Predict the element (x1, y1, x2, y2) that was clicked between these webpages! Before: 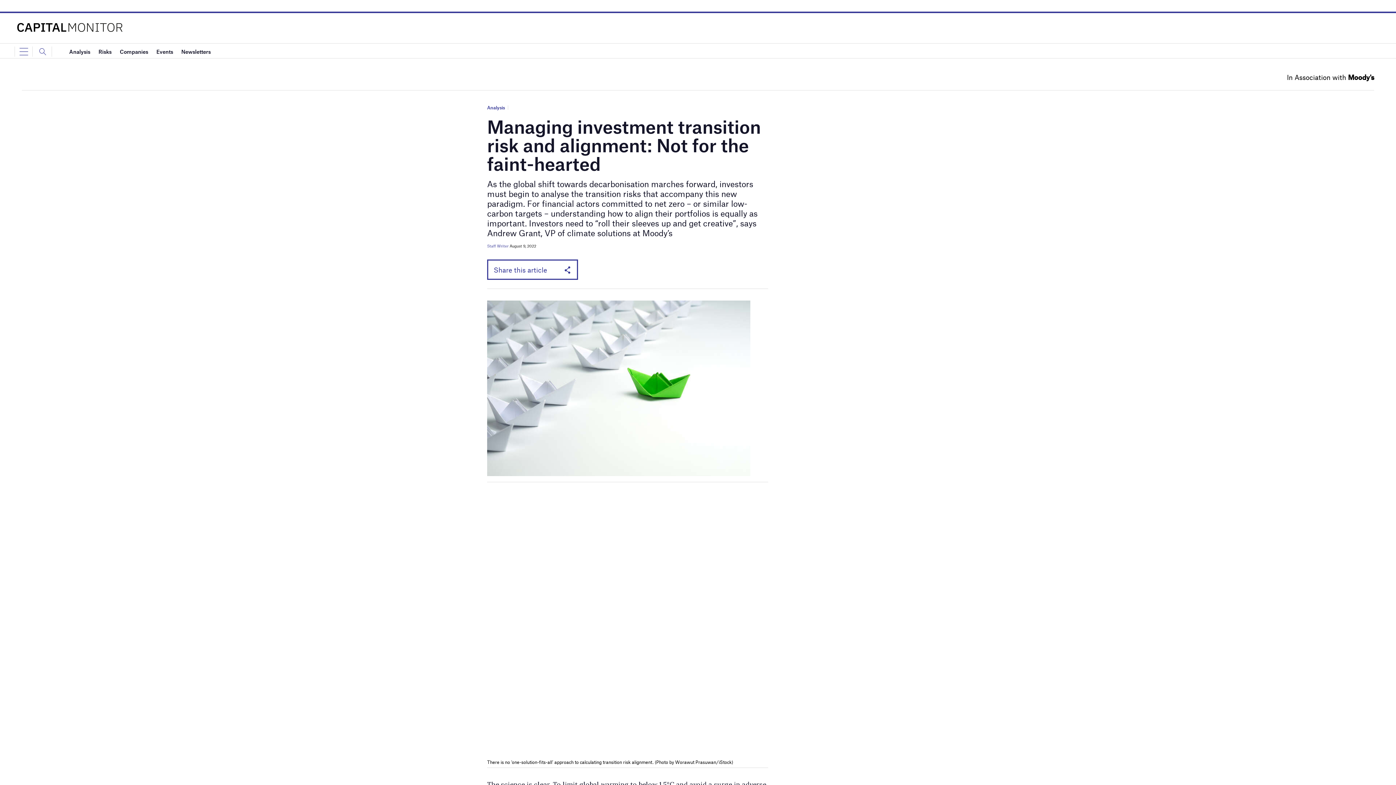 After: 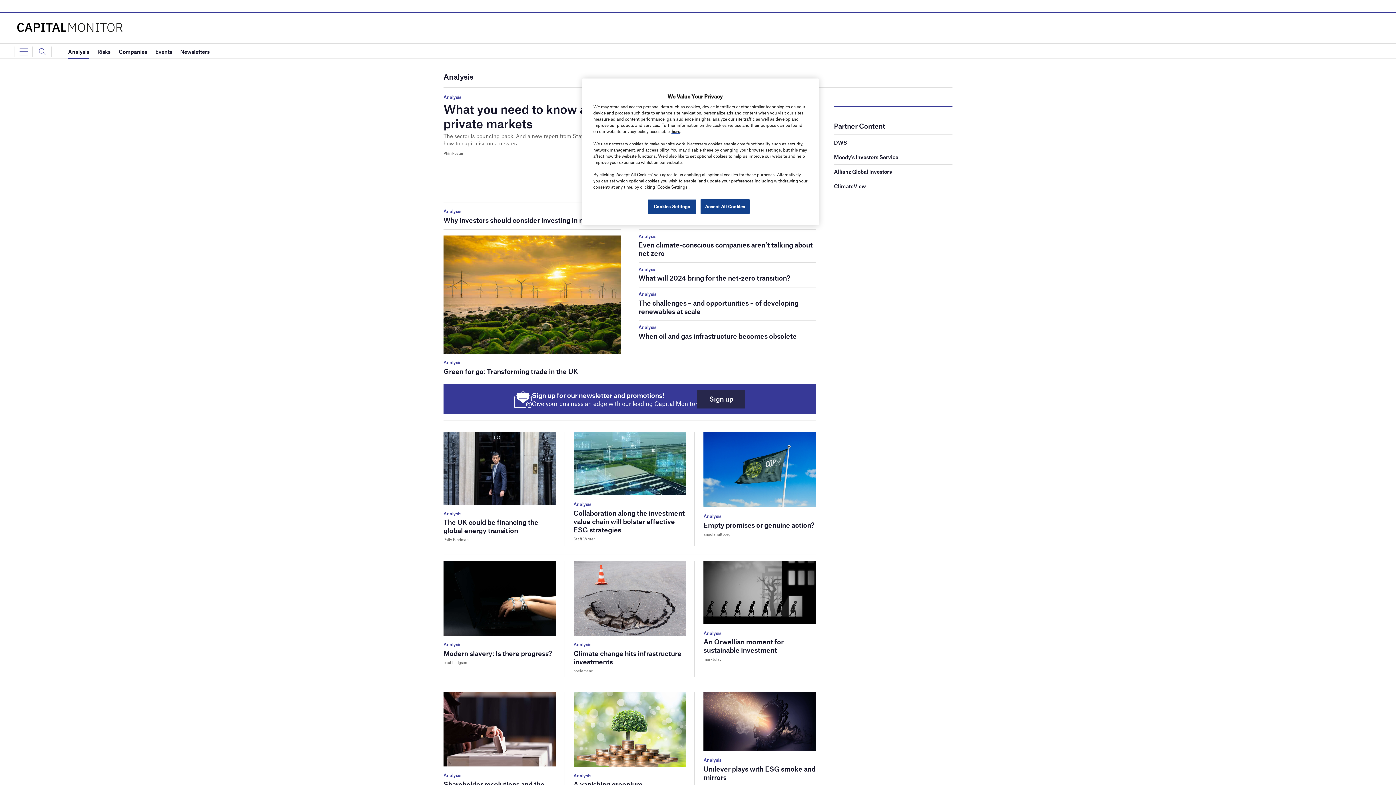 Action: label: Analysis bbox: (487, 104, 505, 110)